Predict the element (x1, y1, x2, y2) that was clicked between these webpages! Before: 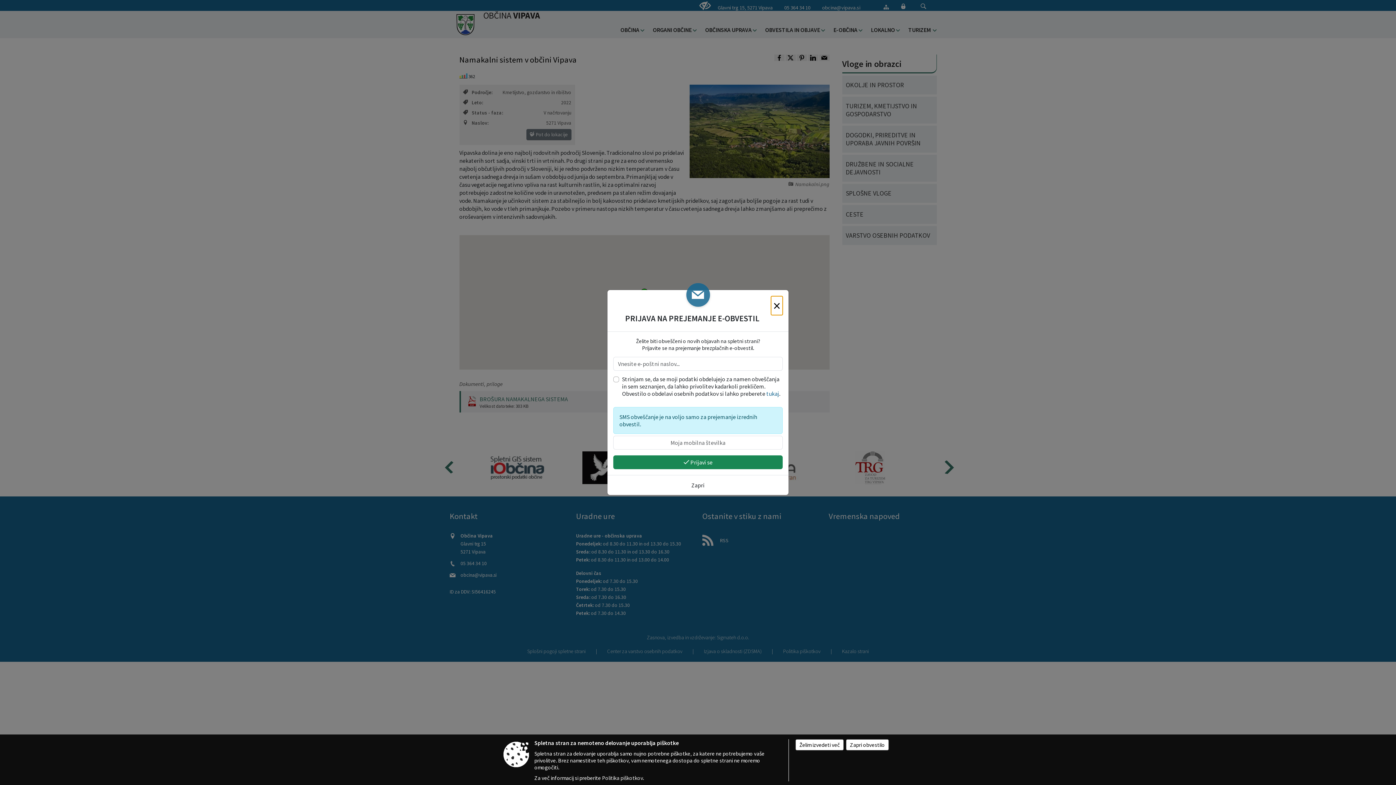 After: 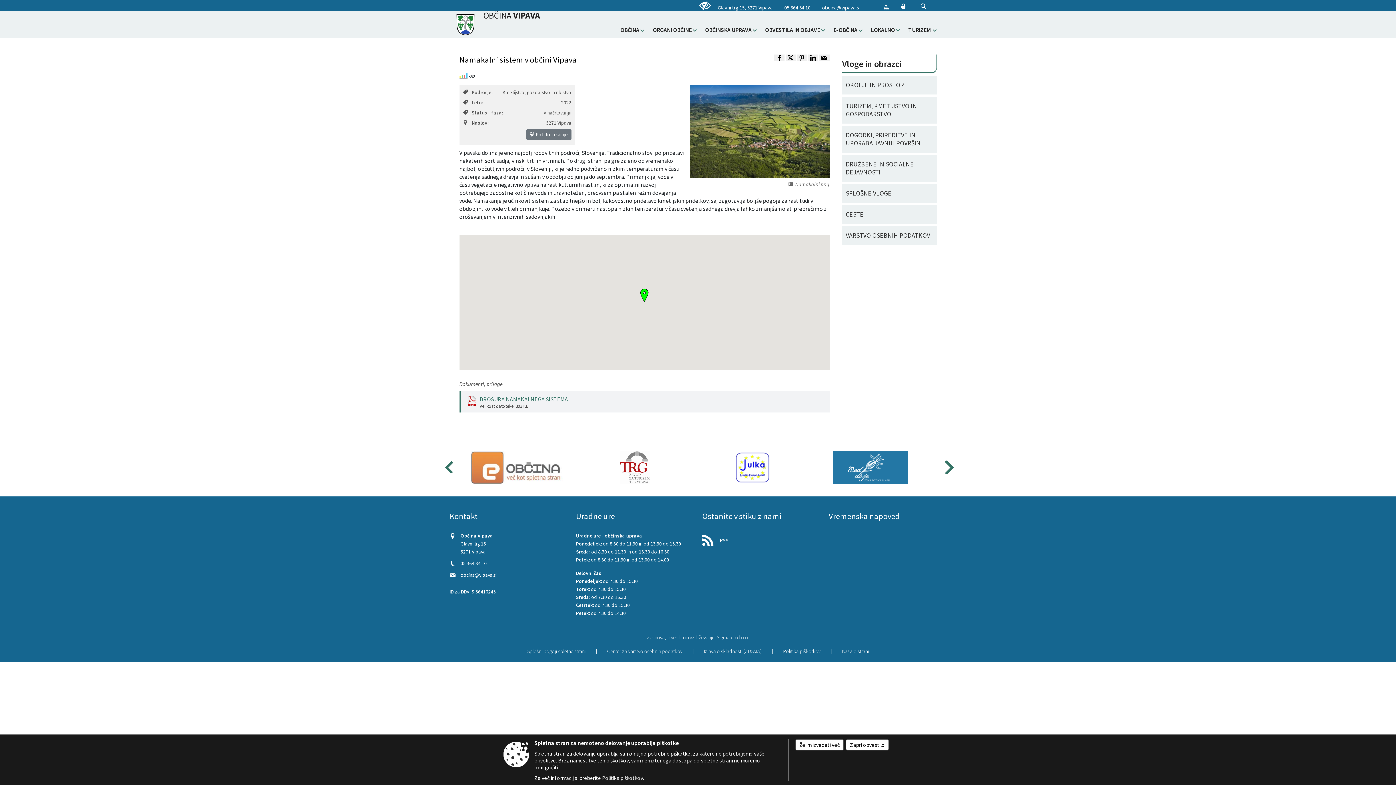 Action: label: Zapri bbox: (686, 478, 709, 492)